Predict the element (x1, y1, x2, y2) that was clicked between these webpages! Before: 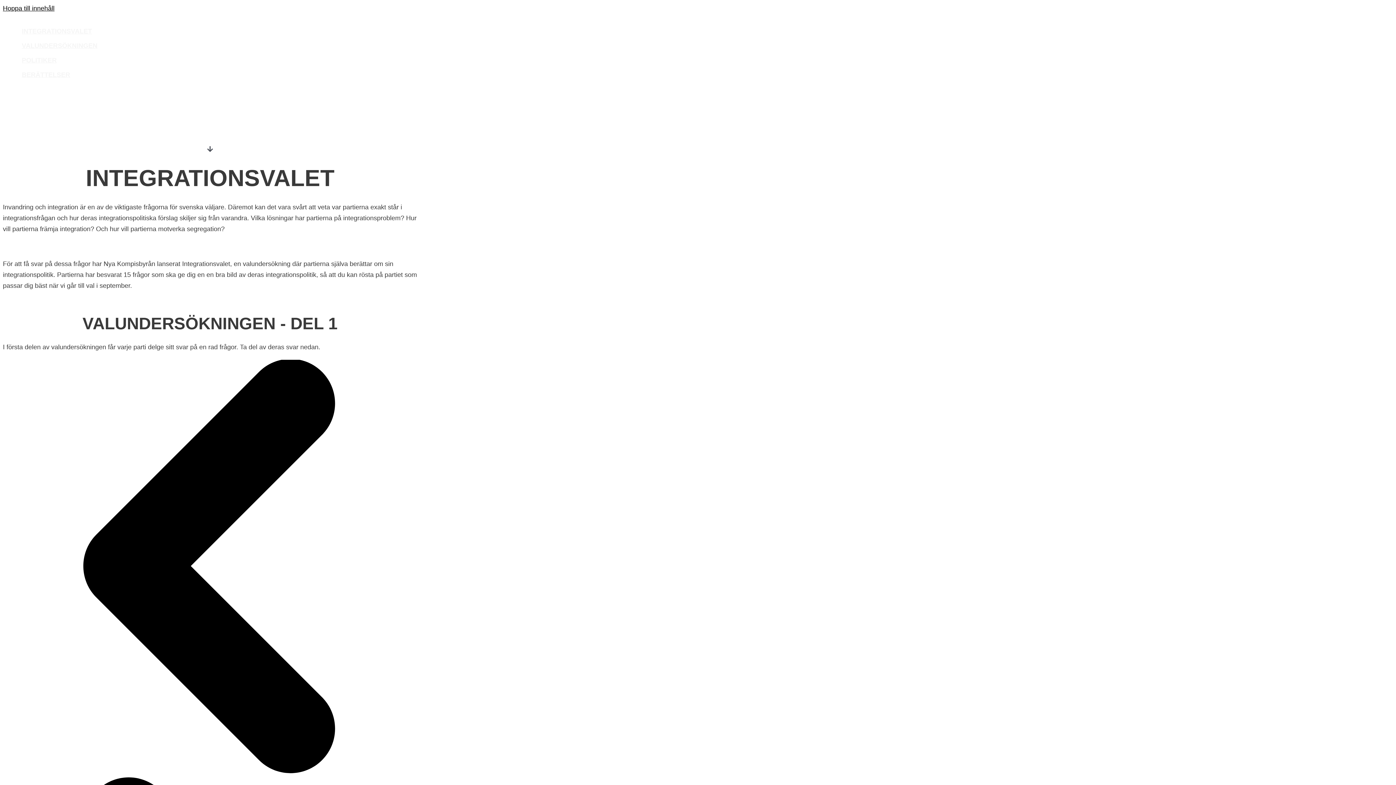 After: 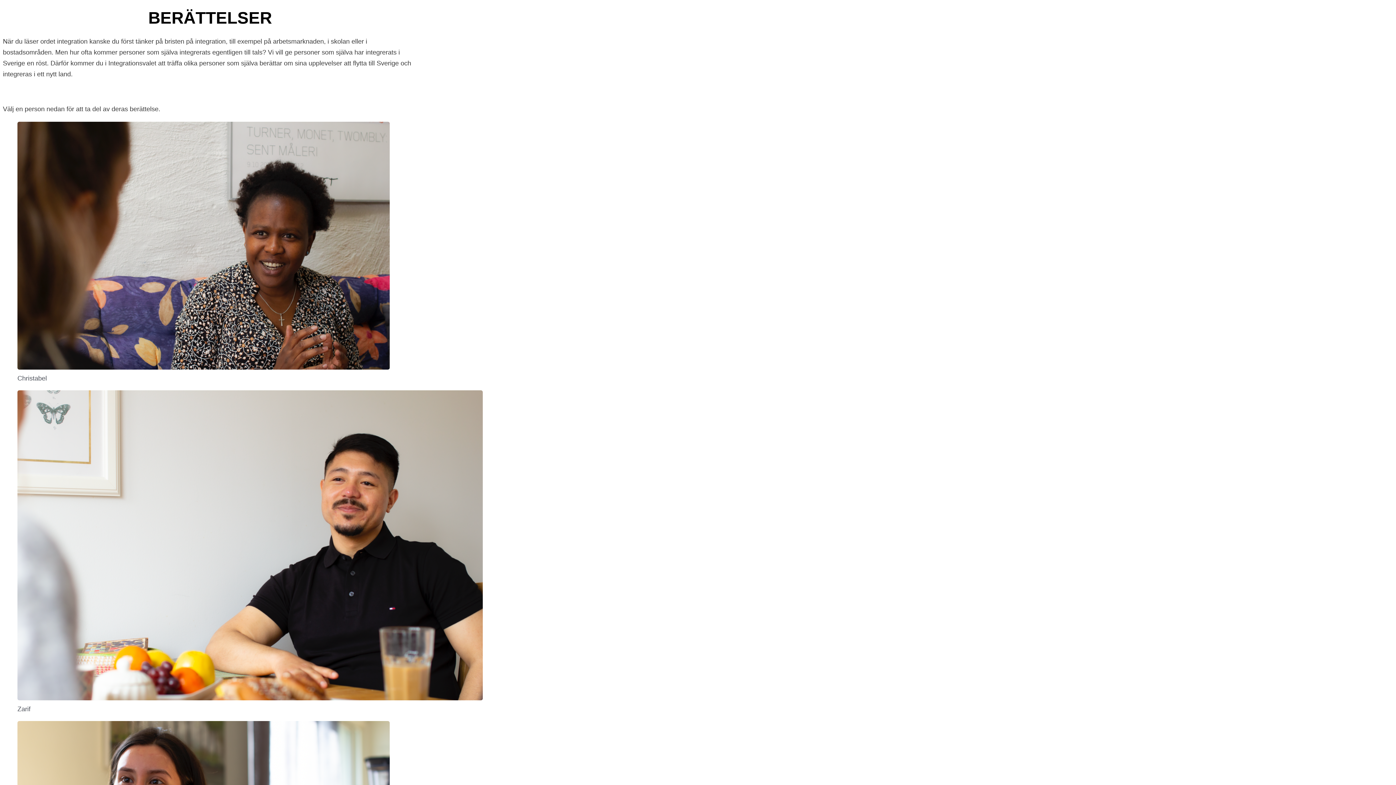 Action: bbox: (21, 67, 97, 82) label: BERÄTTELSER